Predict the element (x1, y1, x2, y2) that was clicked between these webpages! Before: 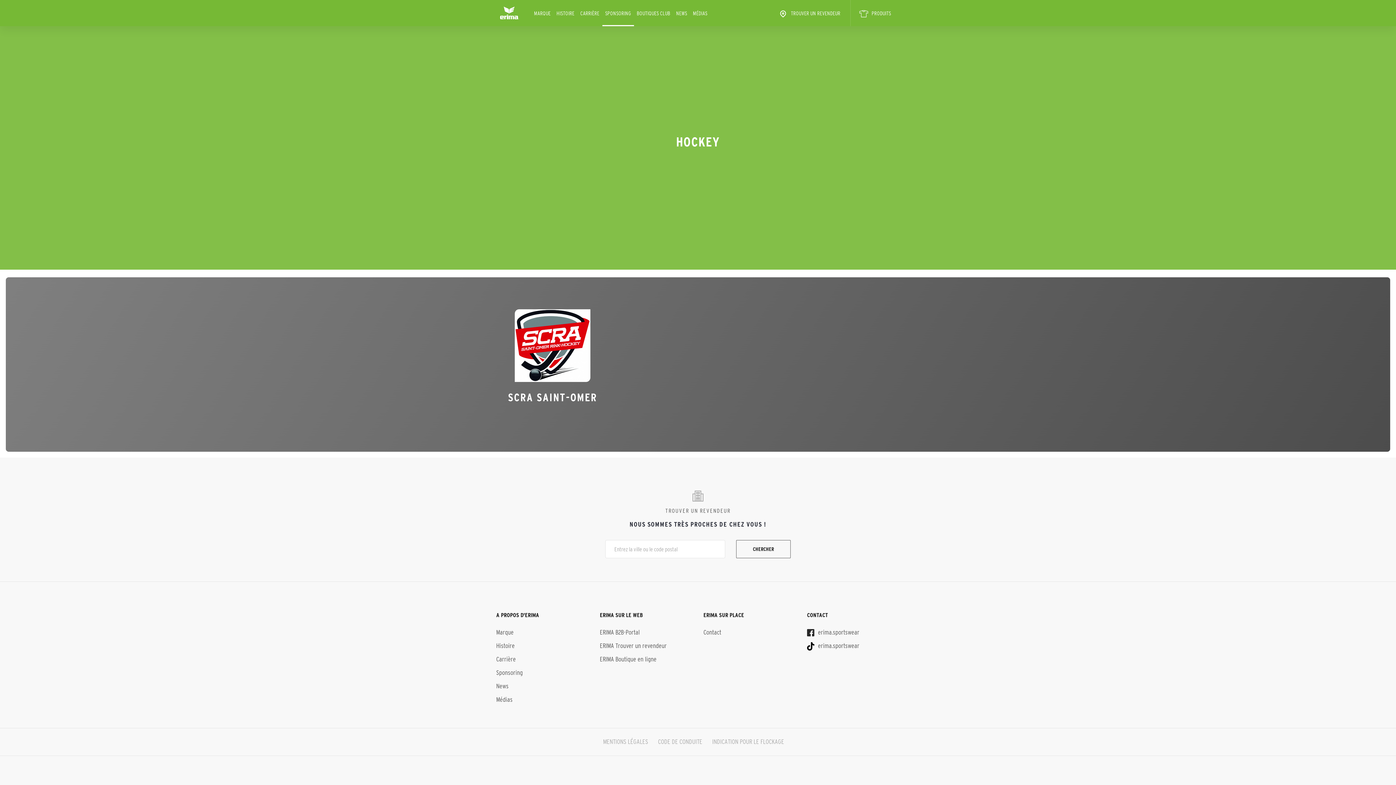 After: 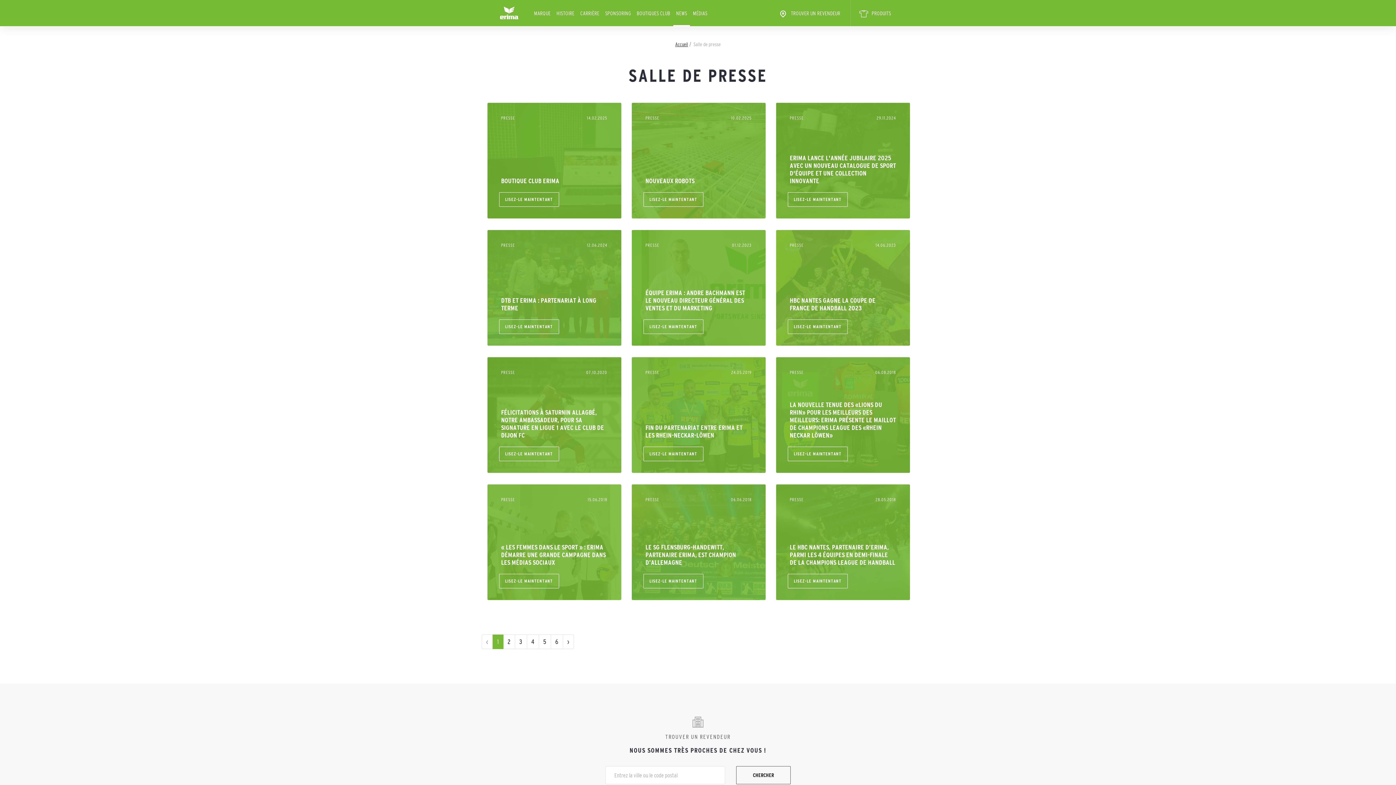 Action: label: News bbox: (496, 682, 508, 690)